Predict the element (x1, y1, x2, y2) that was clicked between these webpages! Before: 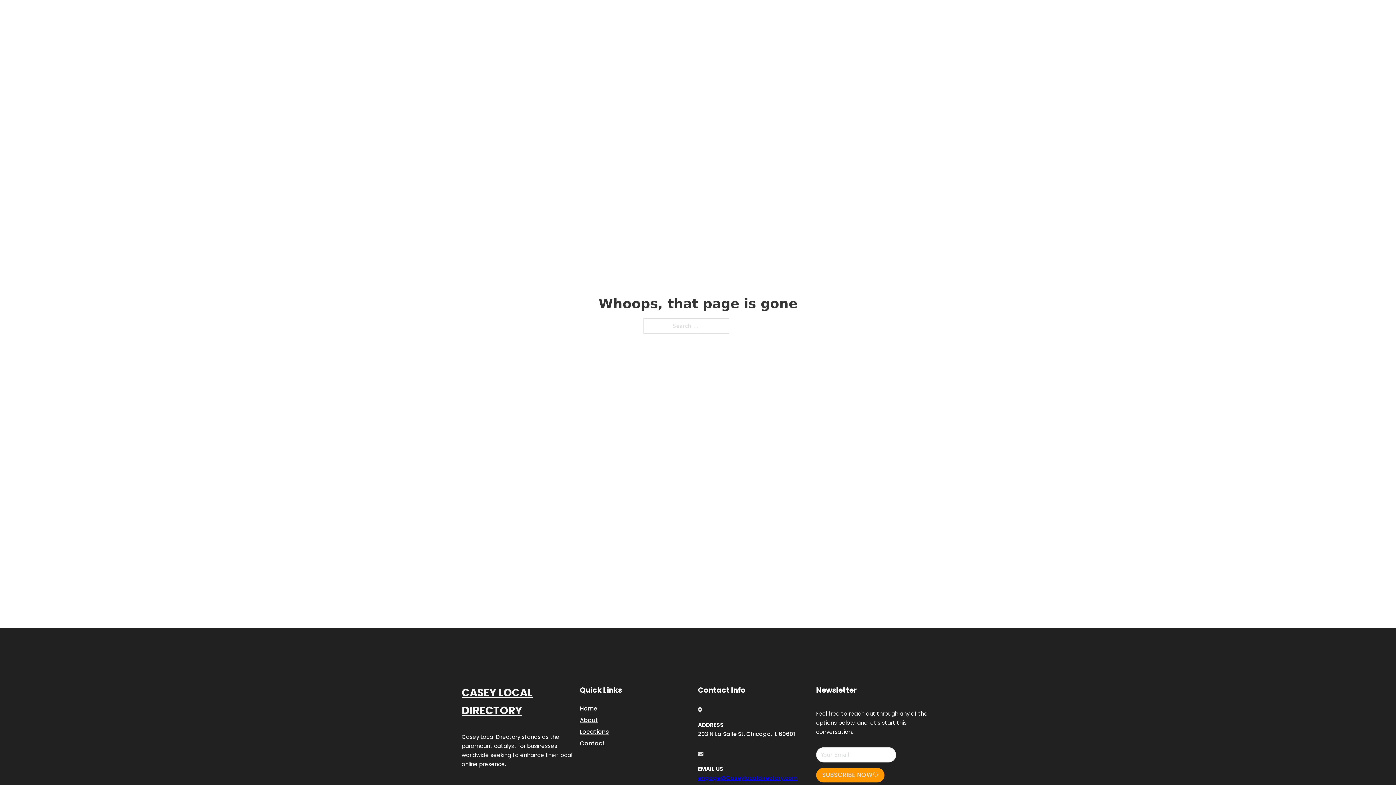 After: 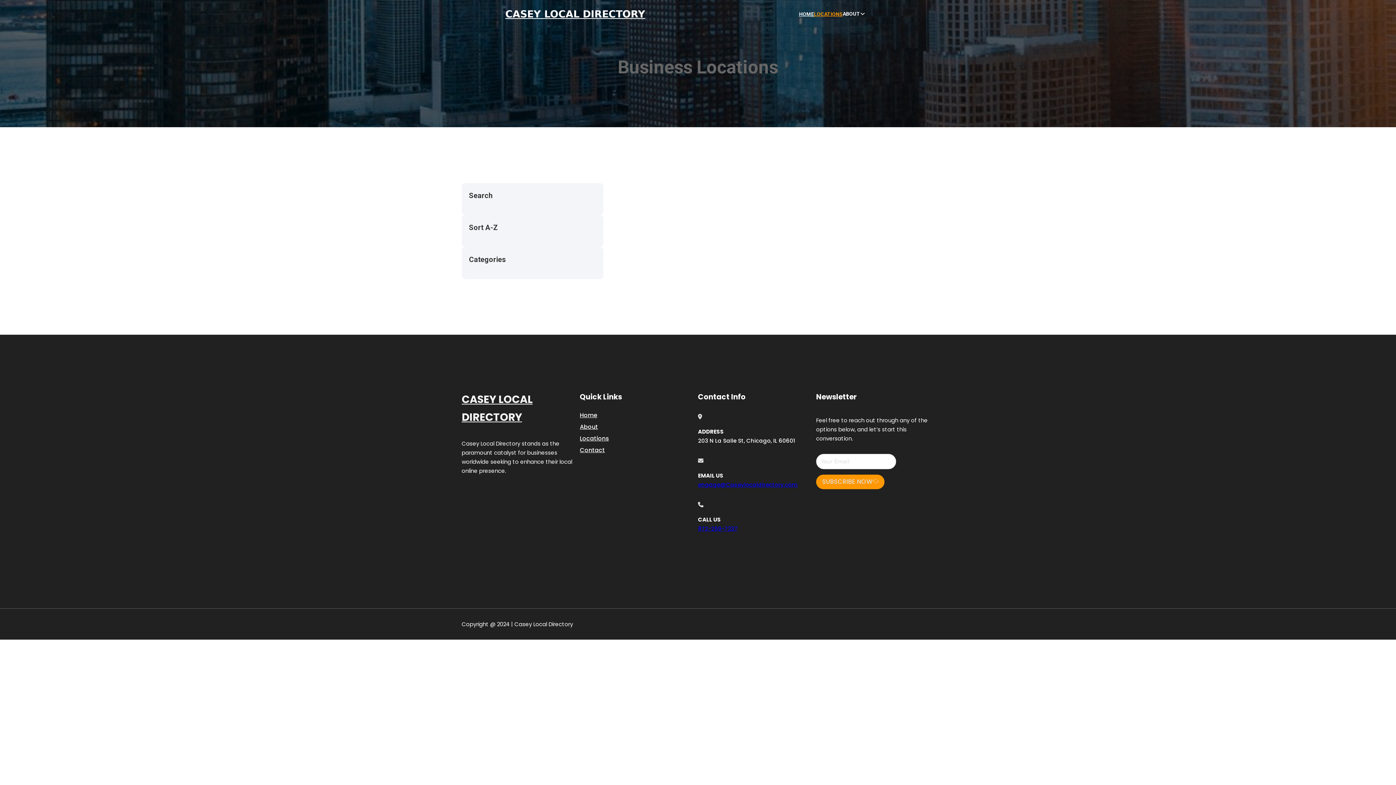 Action: label: LOCATIONS bbox: (814, 10, 842, 18)